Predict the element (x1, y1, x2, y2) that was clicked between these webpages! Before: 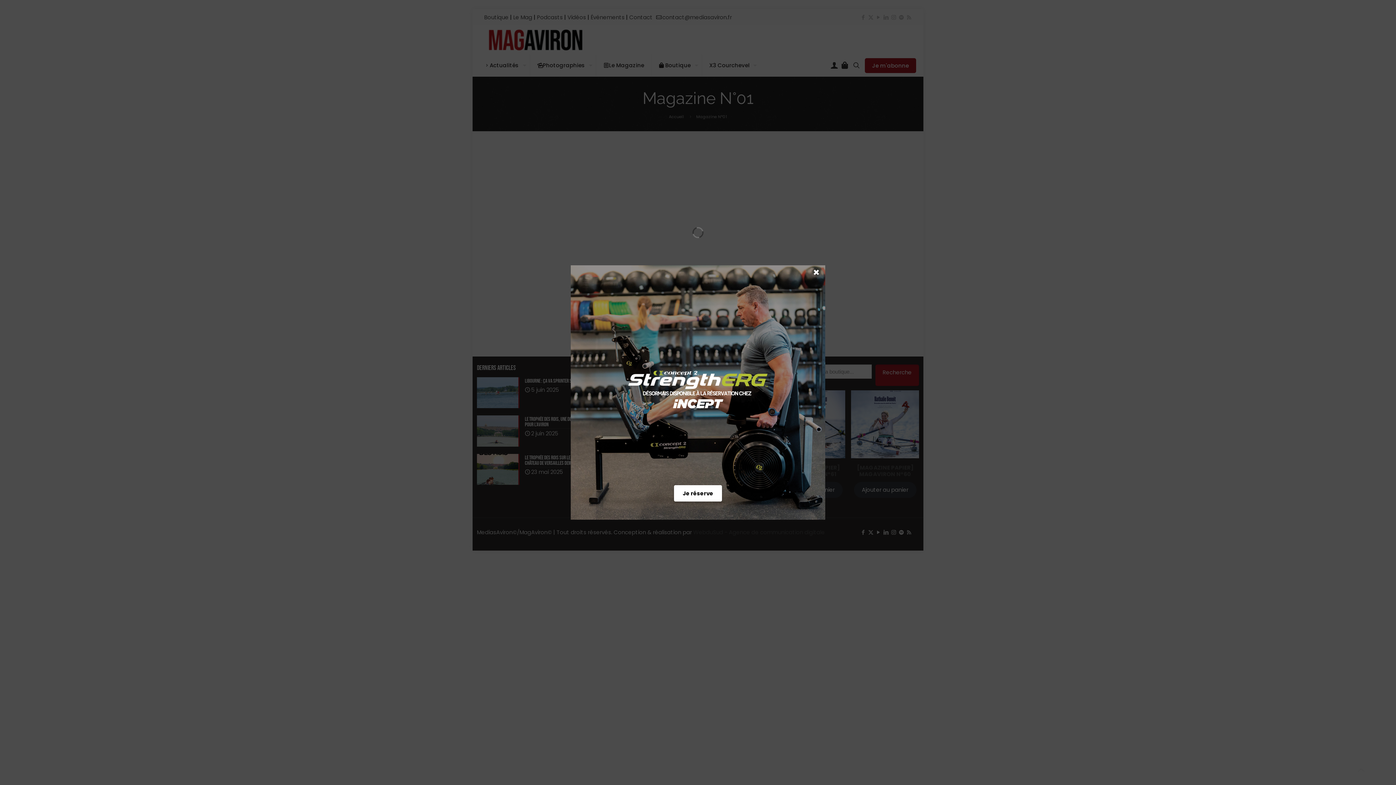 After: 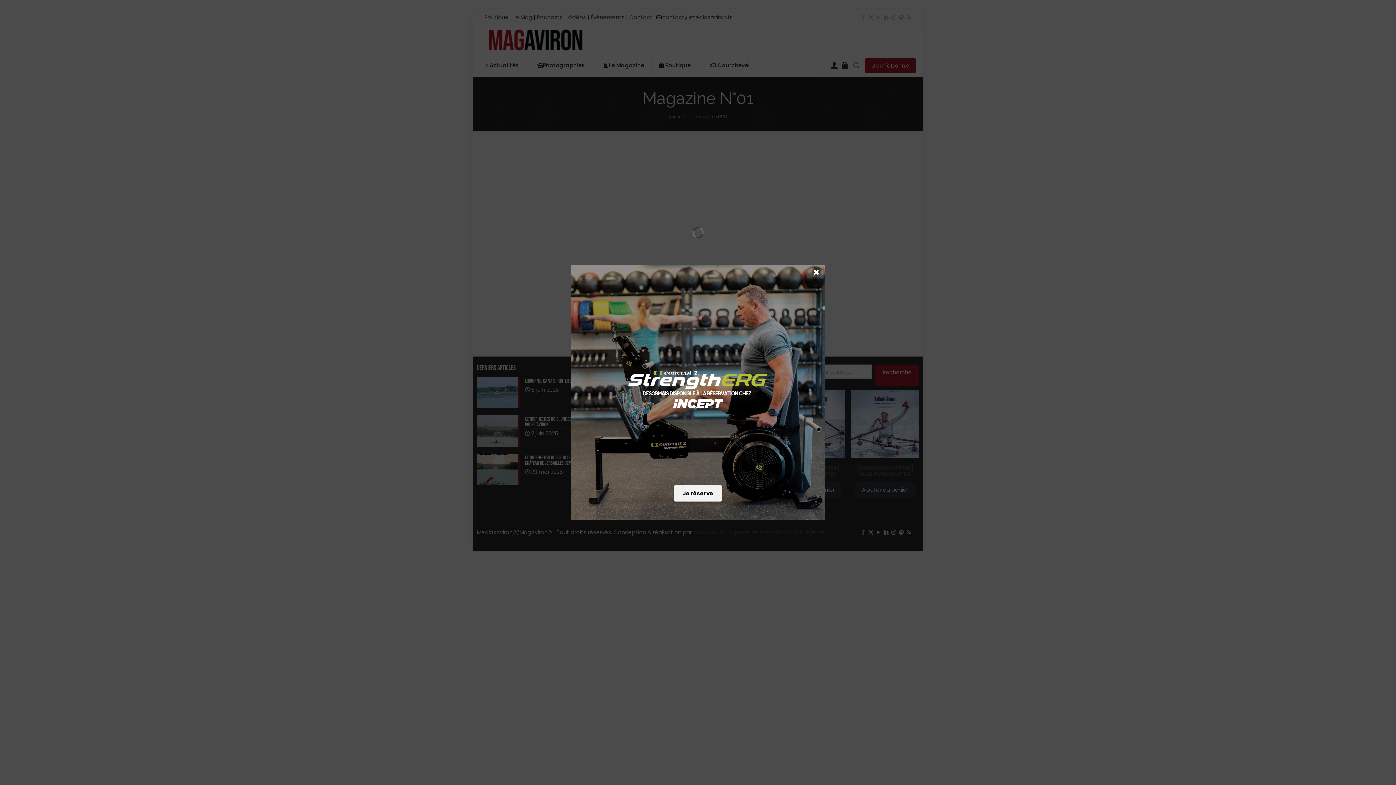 Action: label: Je réserve bbox: (674, 485, 722, 501)